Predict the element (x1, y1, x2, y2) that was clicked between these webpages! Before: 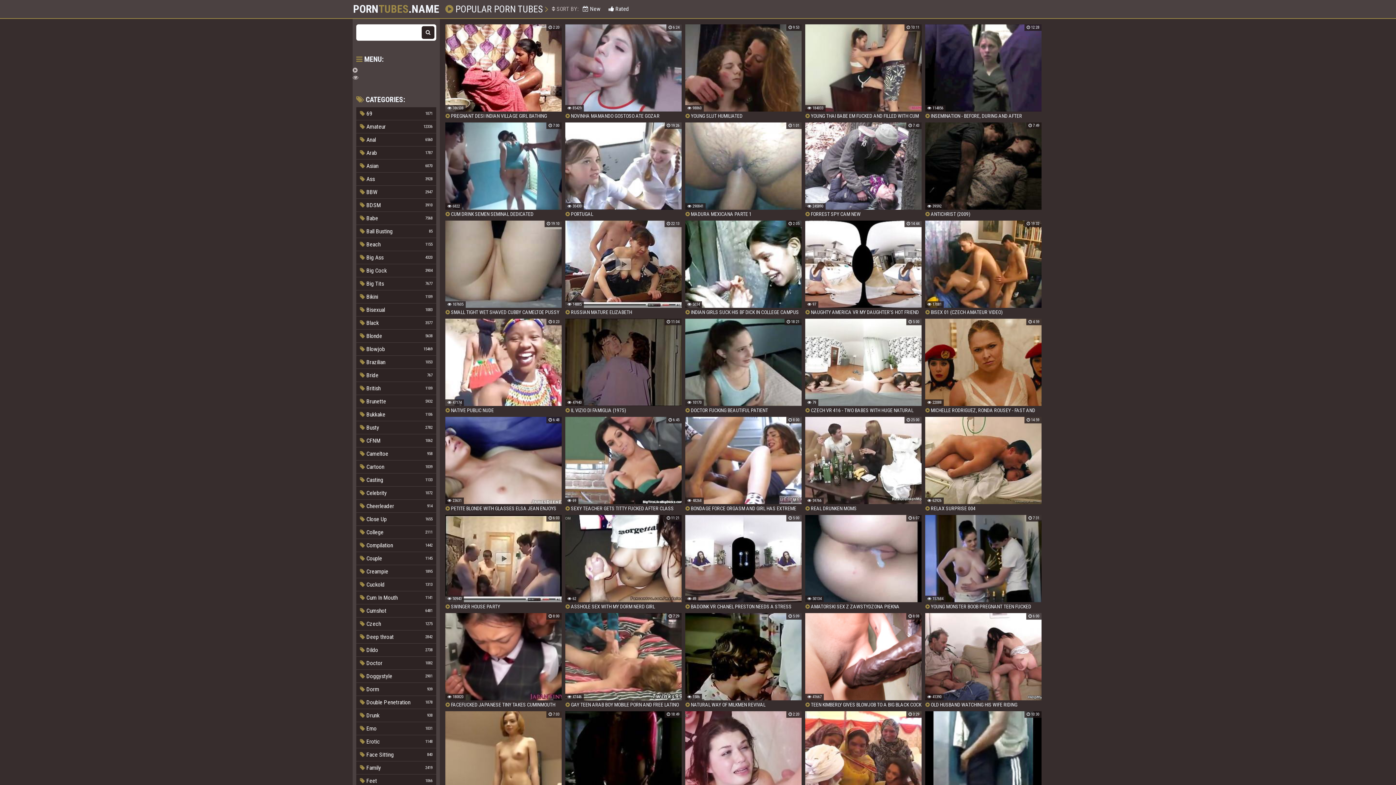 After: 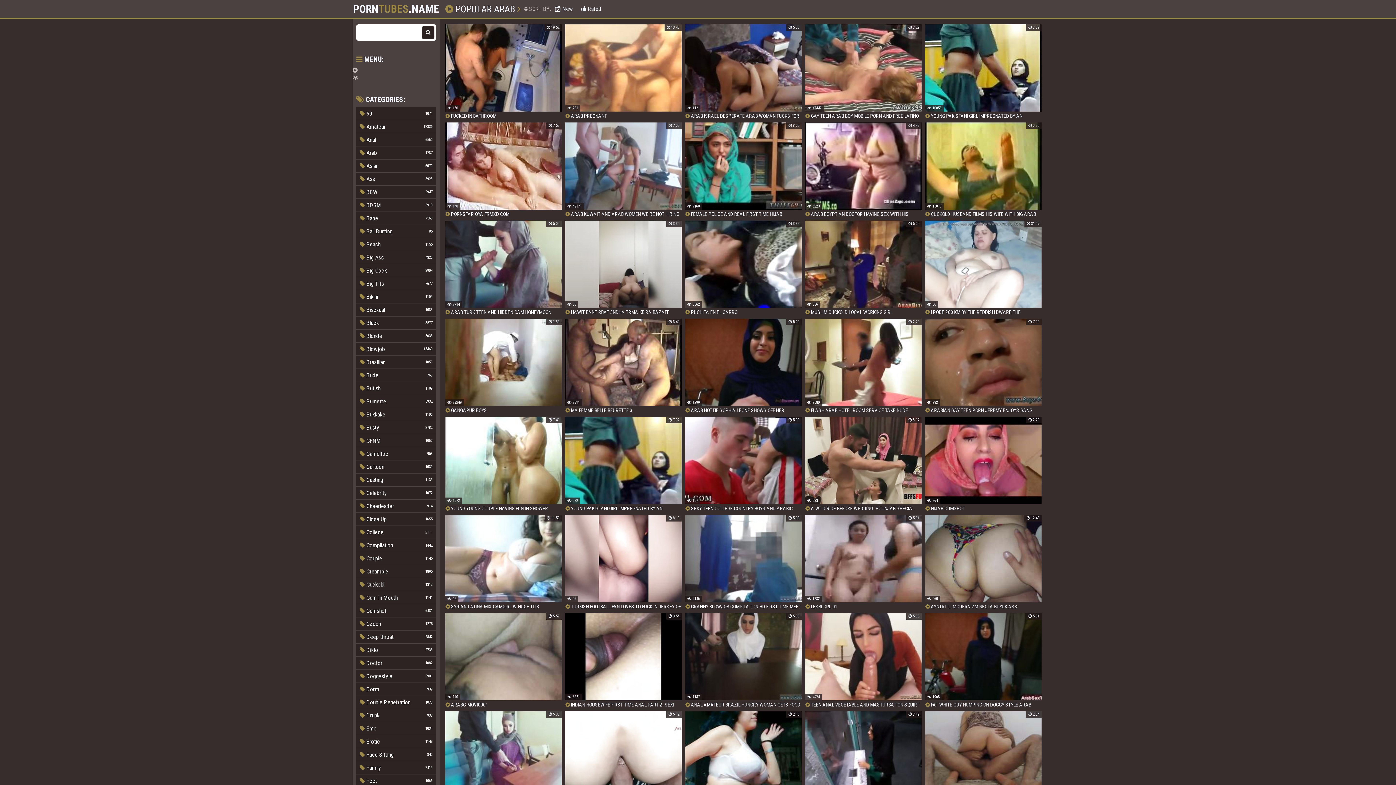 Action: bbox: (356, 146, 436, 159) label:  Arab
1787